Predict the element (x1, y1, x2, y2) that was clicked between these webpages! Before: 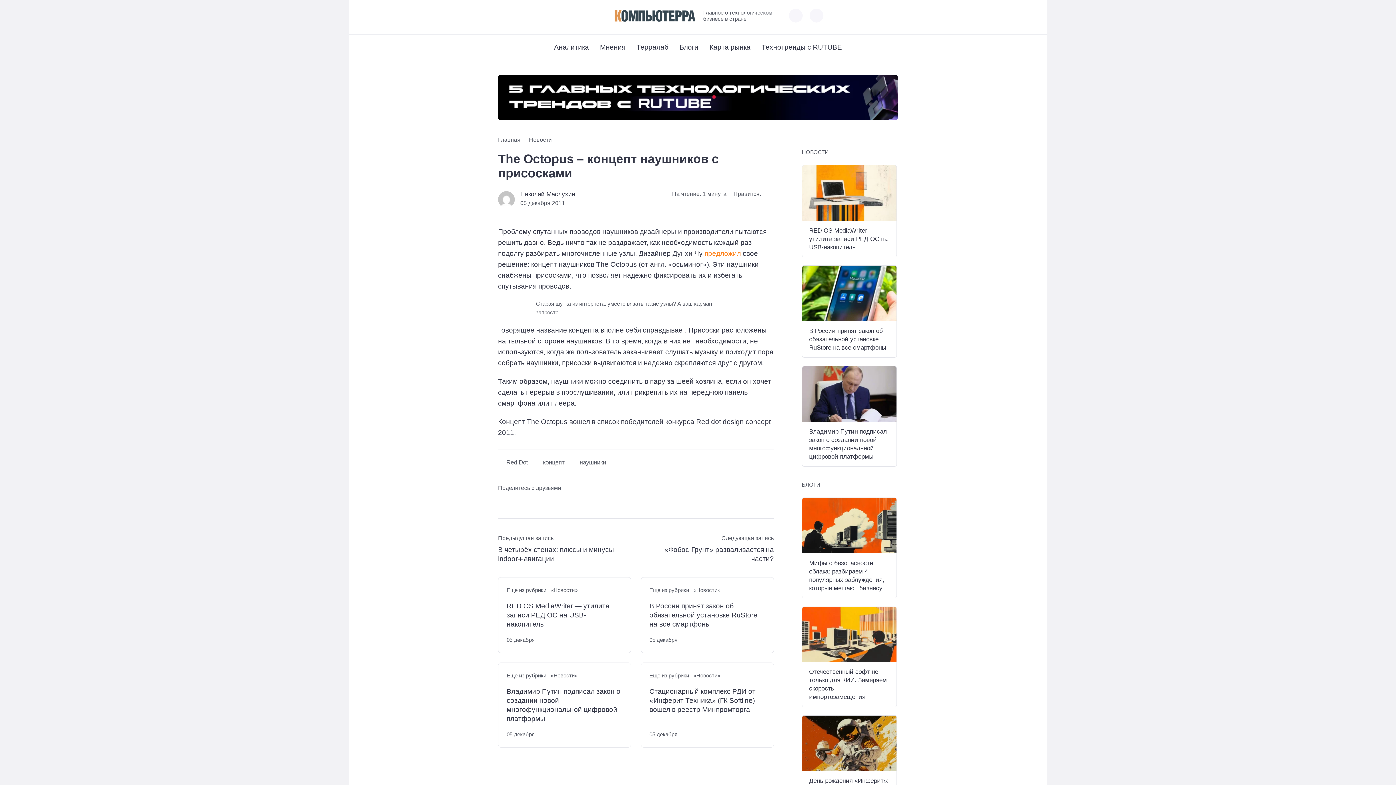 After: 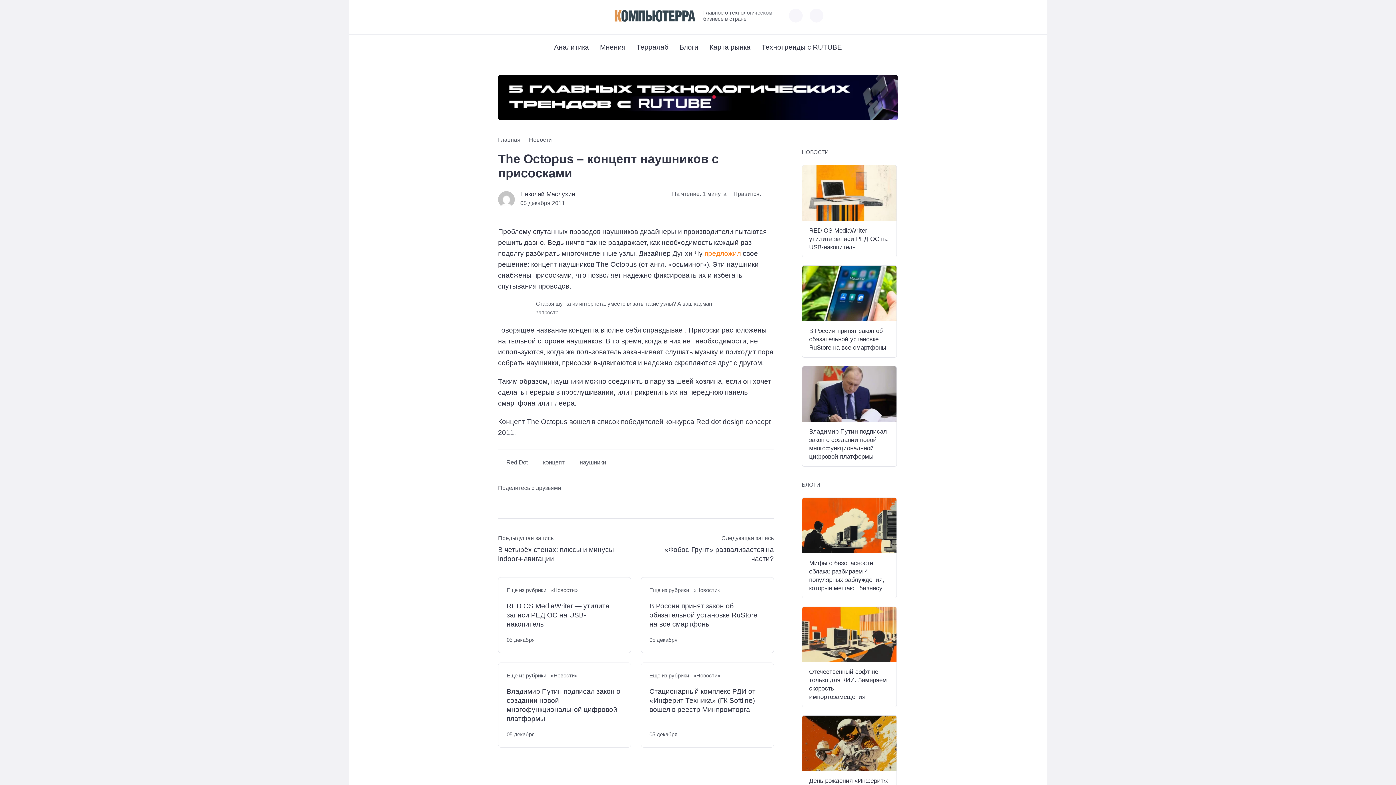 Action: bbox: (764, 191, 774, 197)